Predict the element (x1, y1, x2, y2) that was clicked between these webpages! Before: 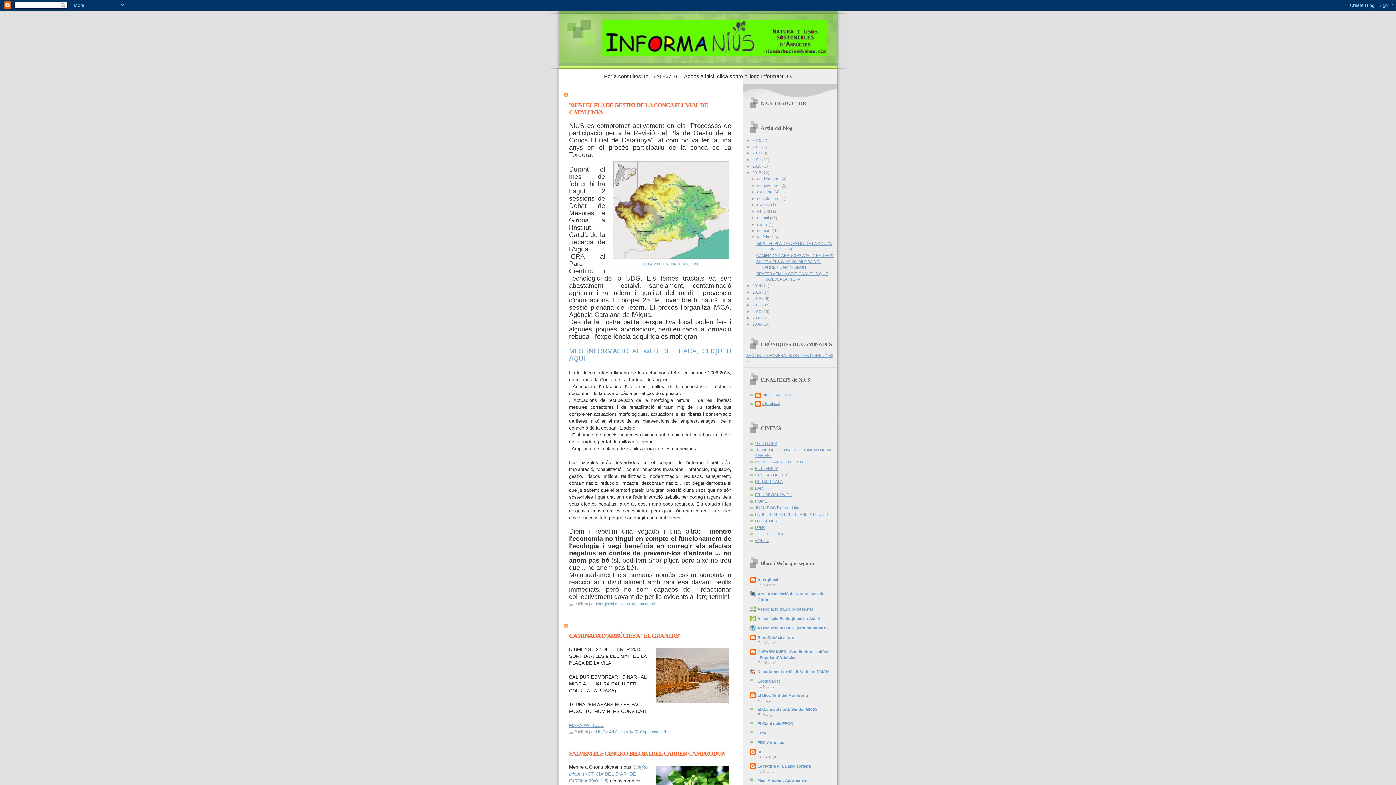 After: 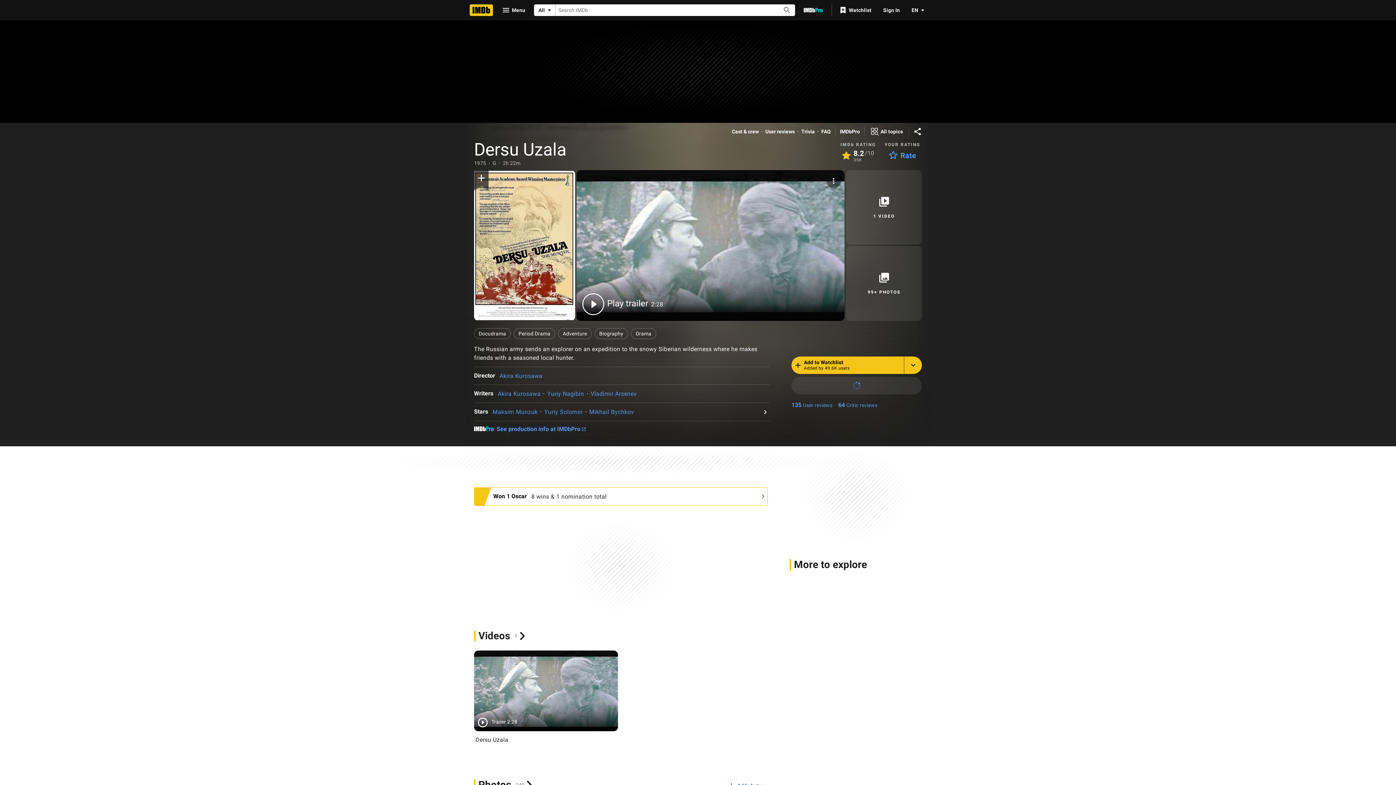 Action: label: DERSU UZALA bbox: (755, 479, 782, 484)